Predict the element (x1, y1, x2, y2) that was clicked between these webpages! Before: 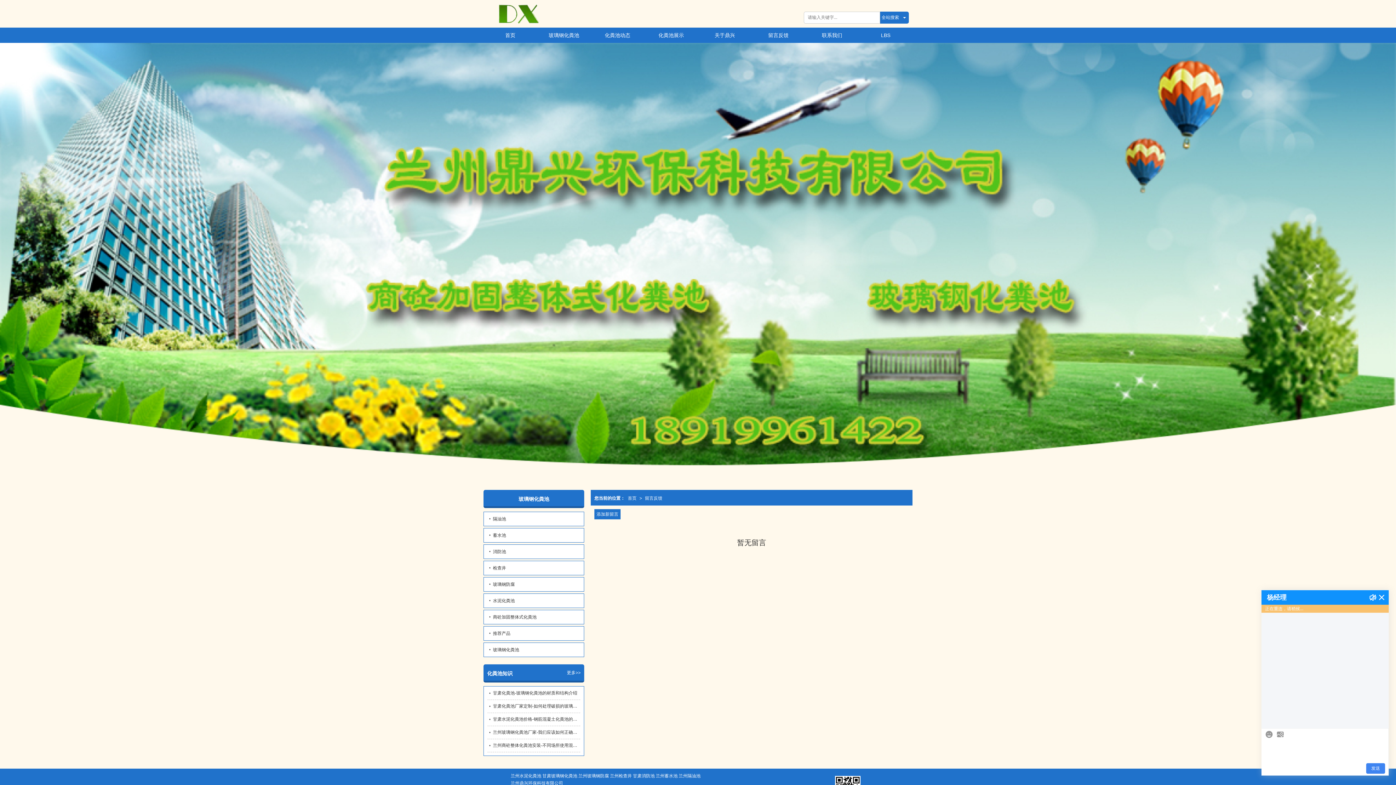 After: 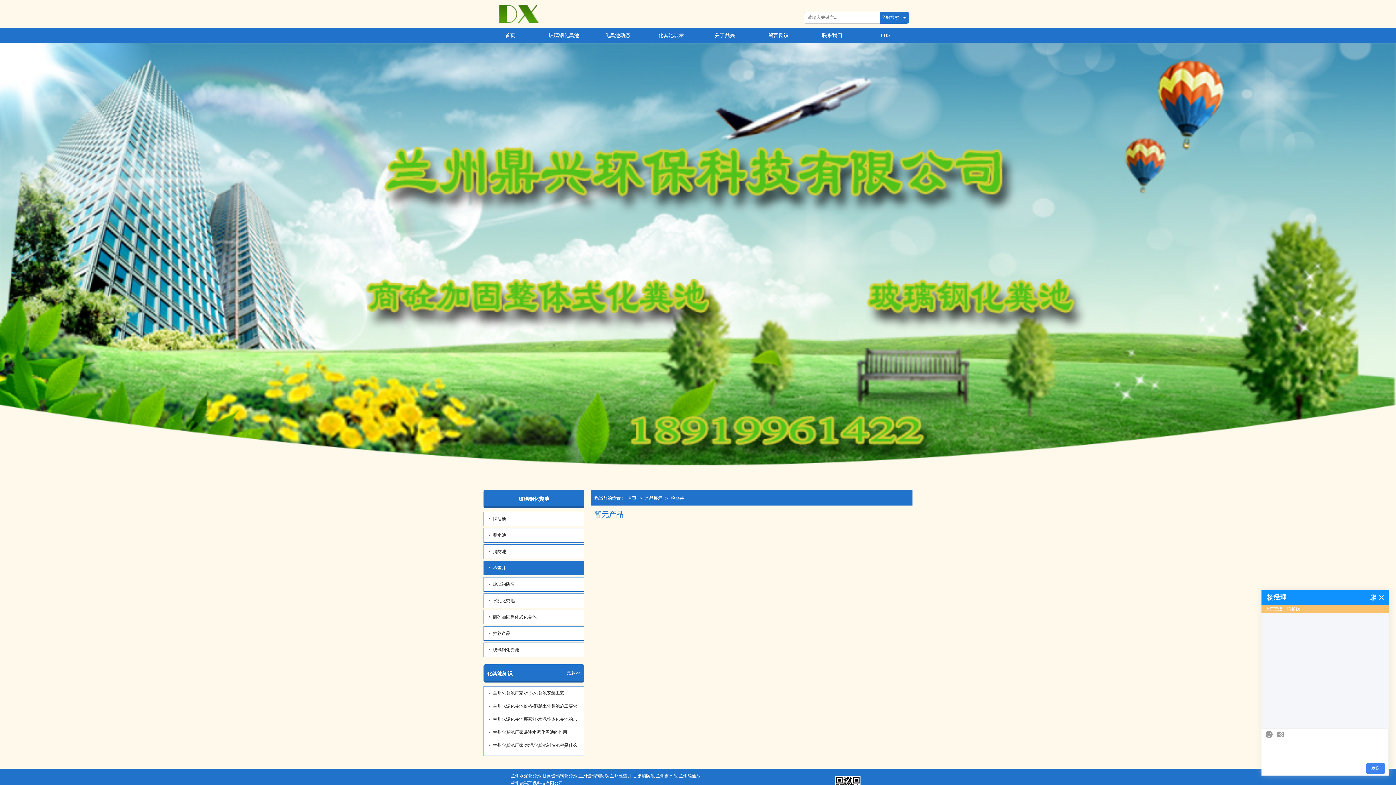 Action: label: 检查井 bbox: (483, 561, 584, 575)